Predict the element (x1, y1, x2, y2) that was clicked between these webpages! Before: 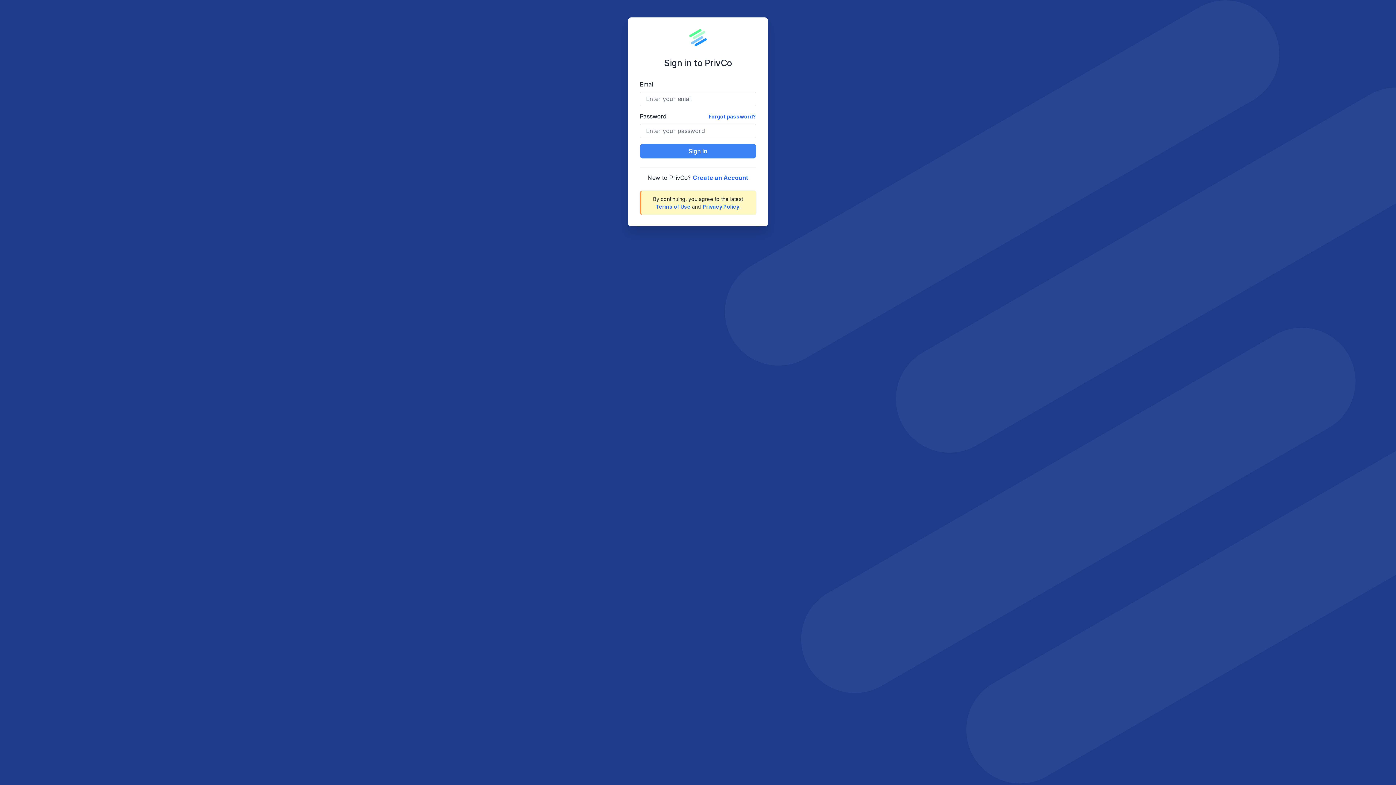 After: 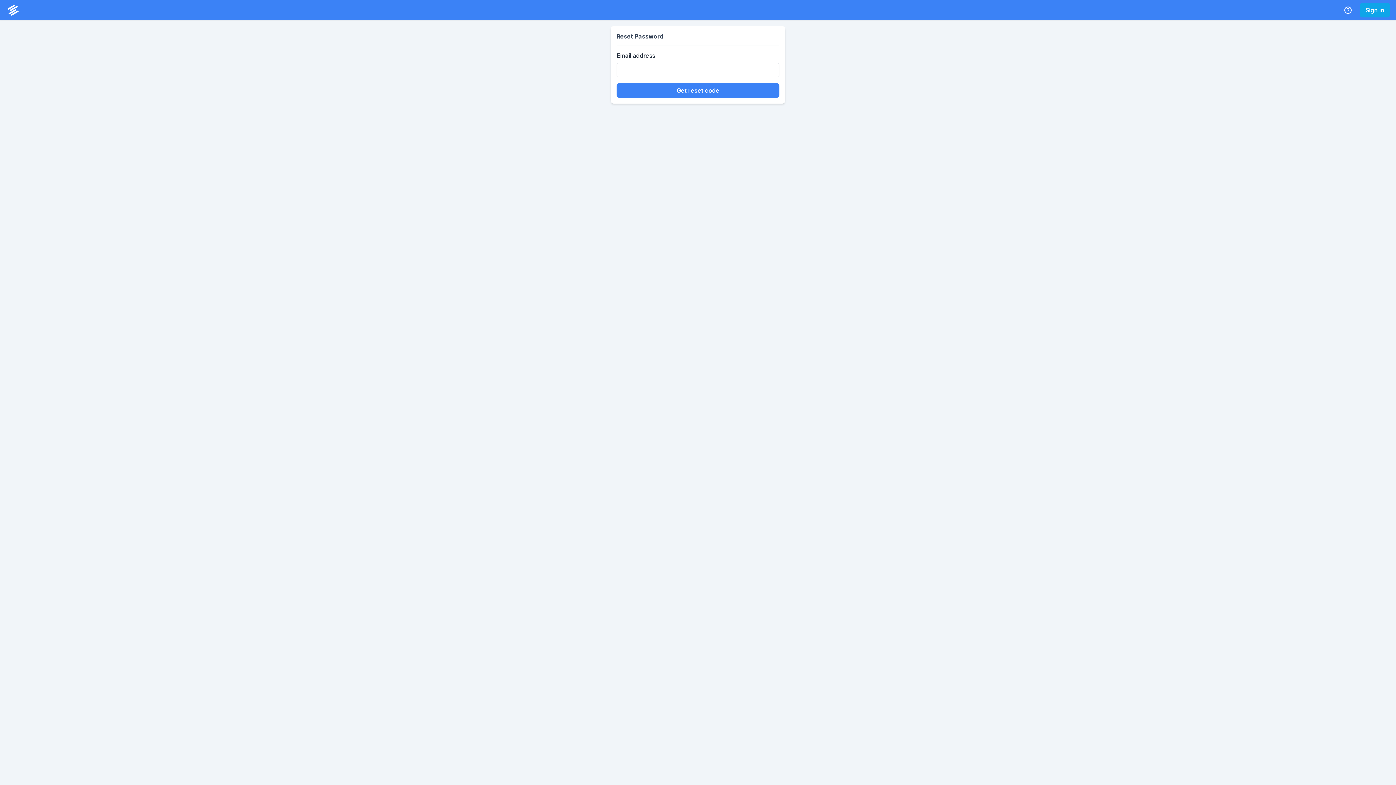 Action: bbox: (708, 112, 756, 120) label: Forgot password?